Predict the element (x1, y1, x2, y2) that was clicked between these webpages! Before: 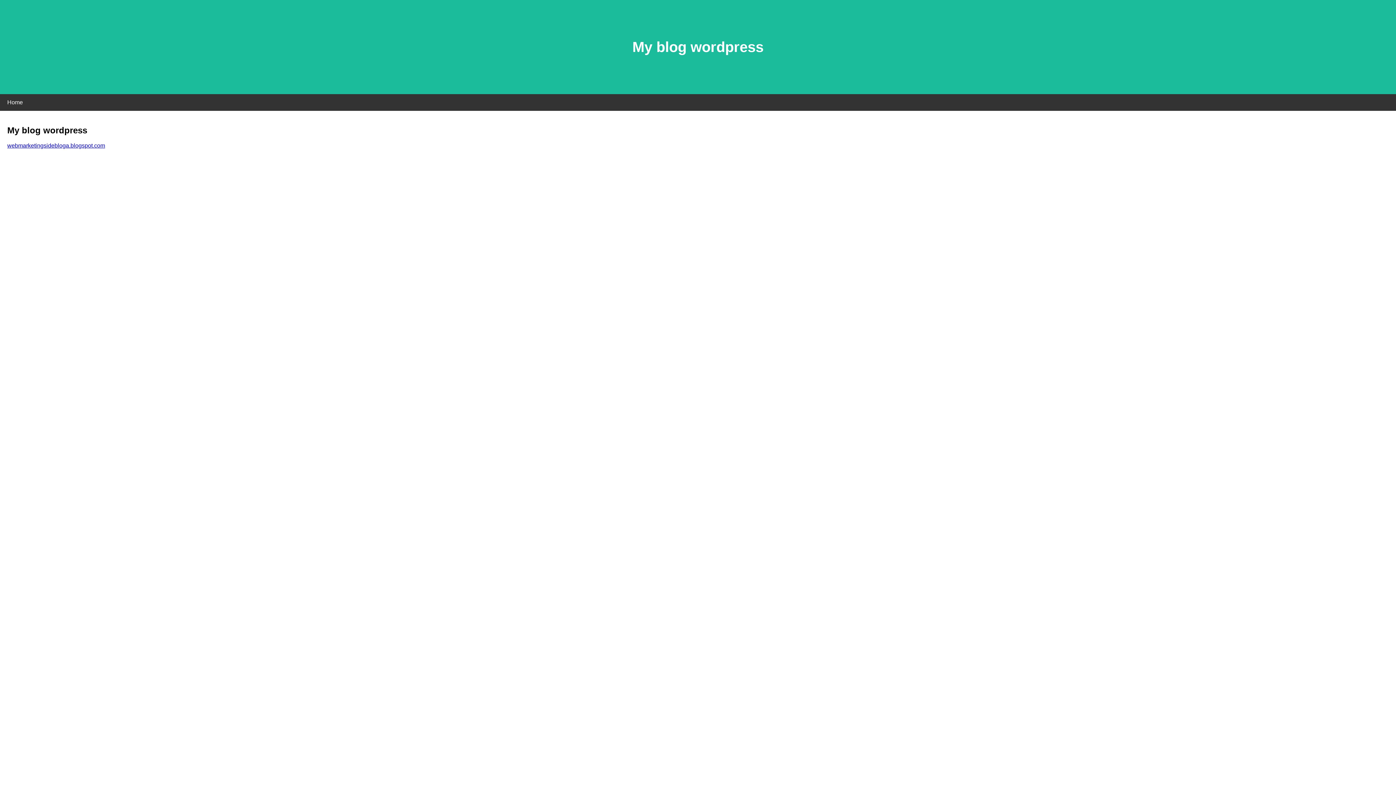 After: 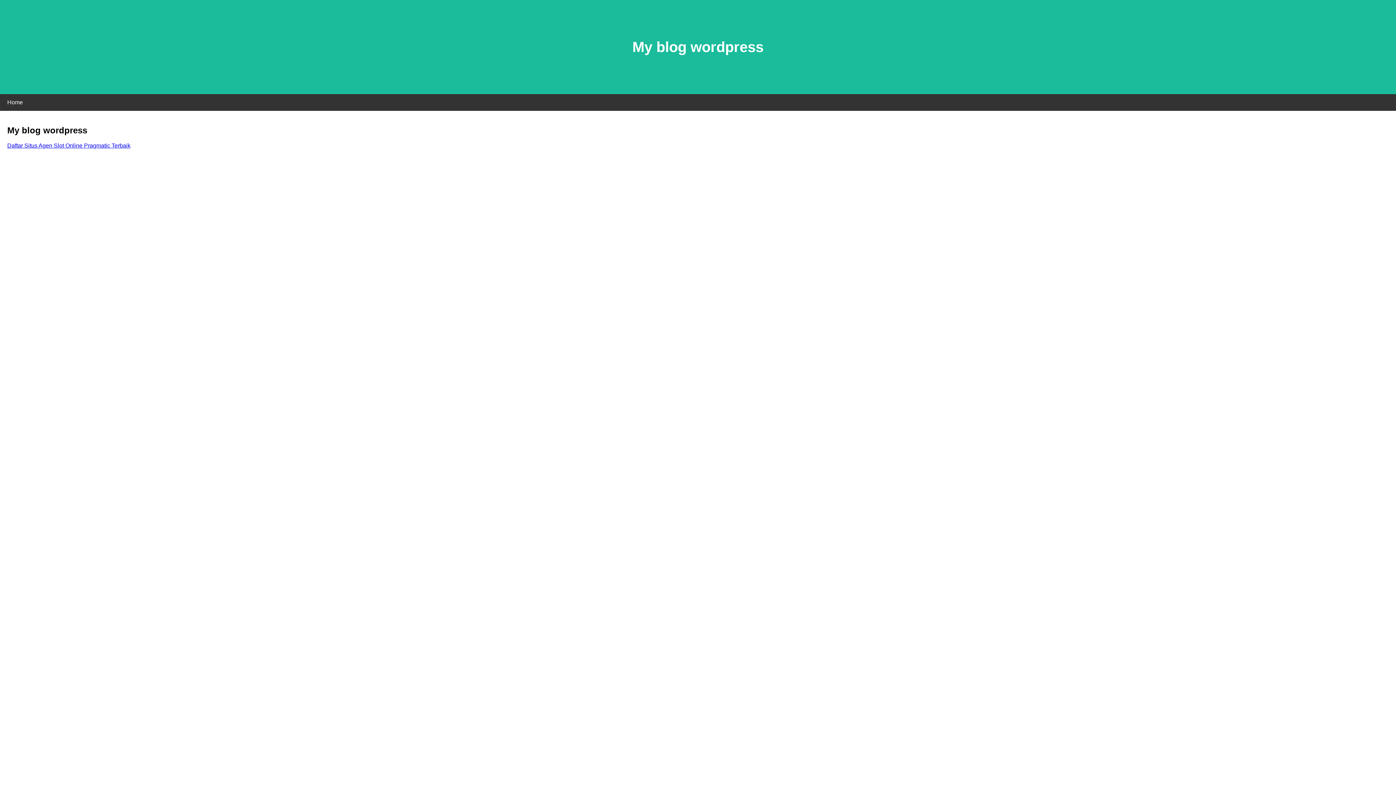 Action: label: webmarketingsidebloga.blogspot.com bbox: (7, 142, 105, 148)